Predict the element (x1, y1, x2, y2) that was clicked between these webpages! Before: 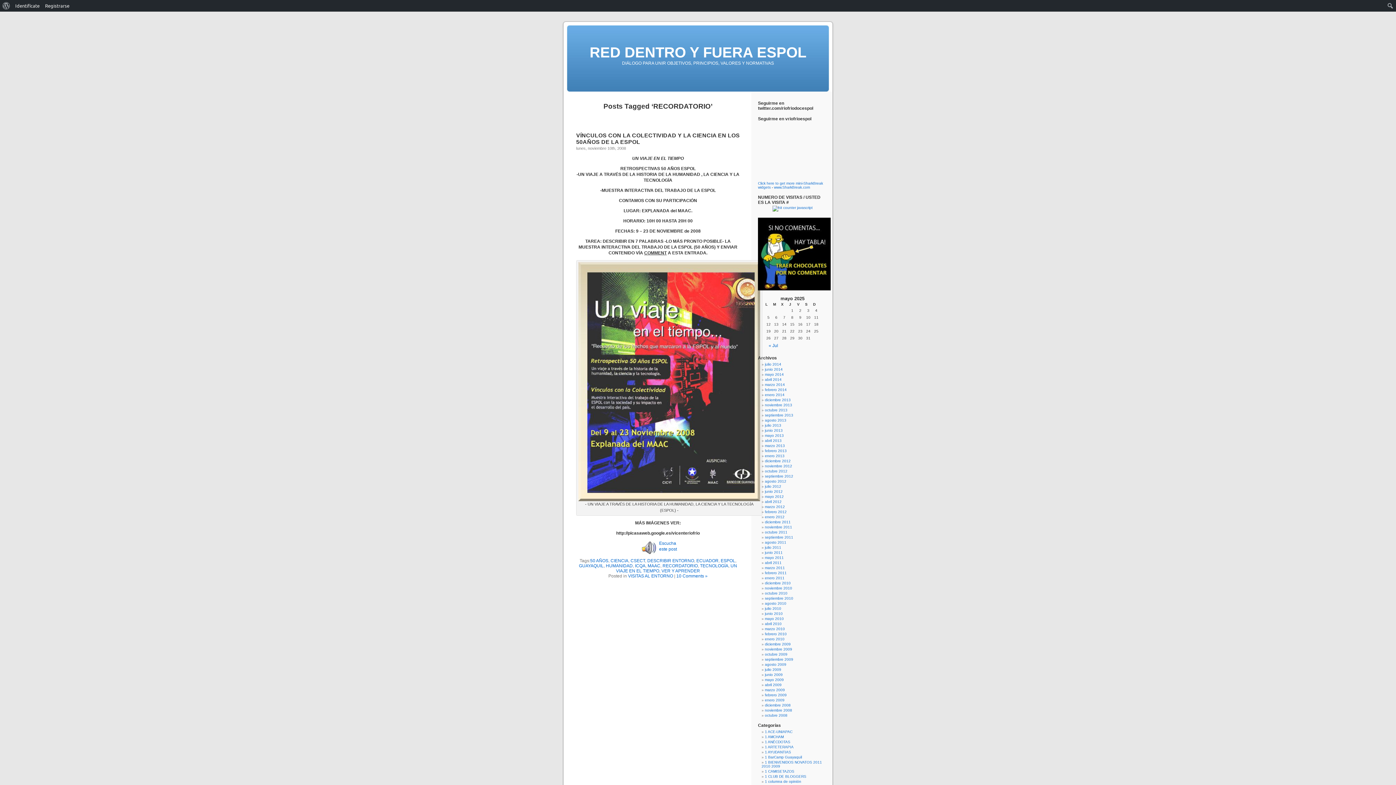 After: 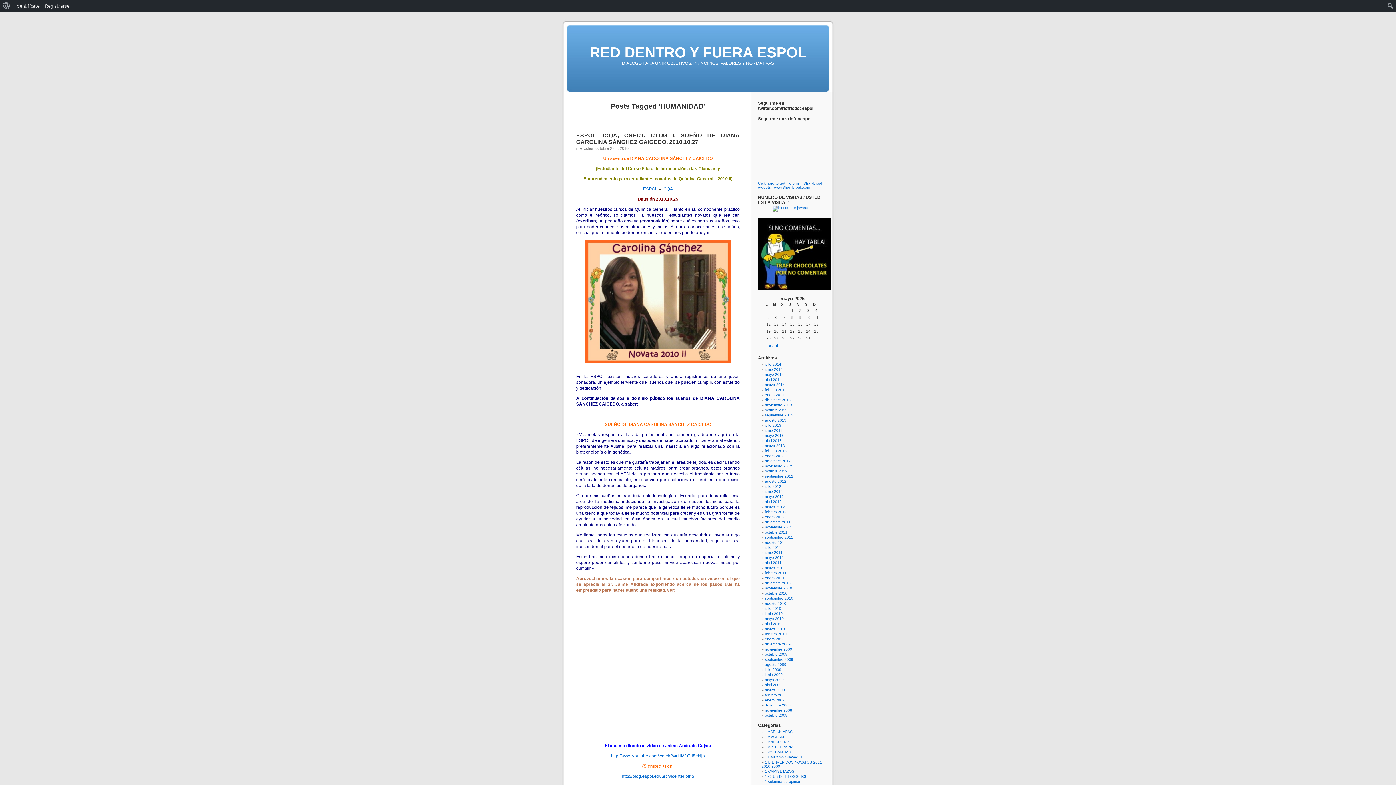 Action: bbox: (606, 563, 632, 568) label: HUMANIDAD